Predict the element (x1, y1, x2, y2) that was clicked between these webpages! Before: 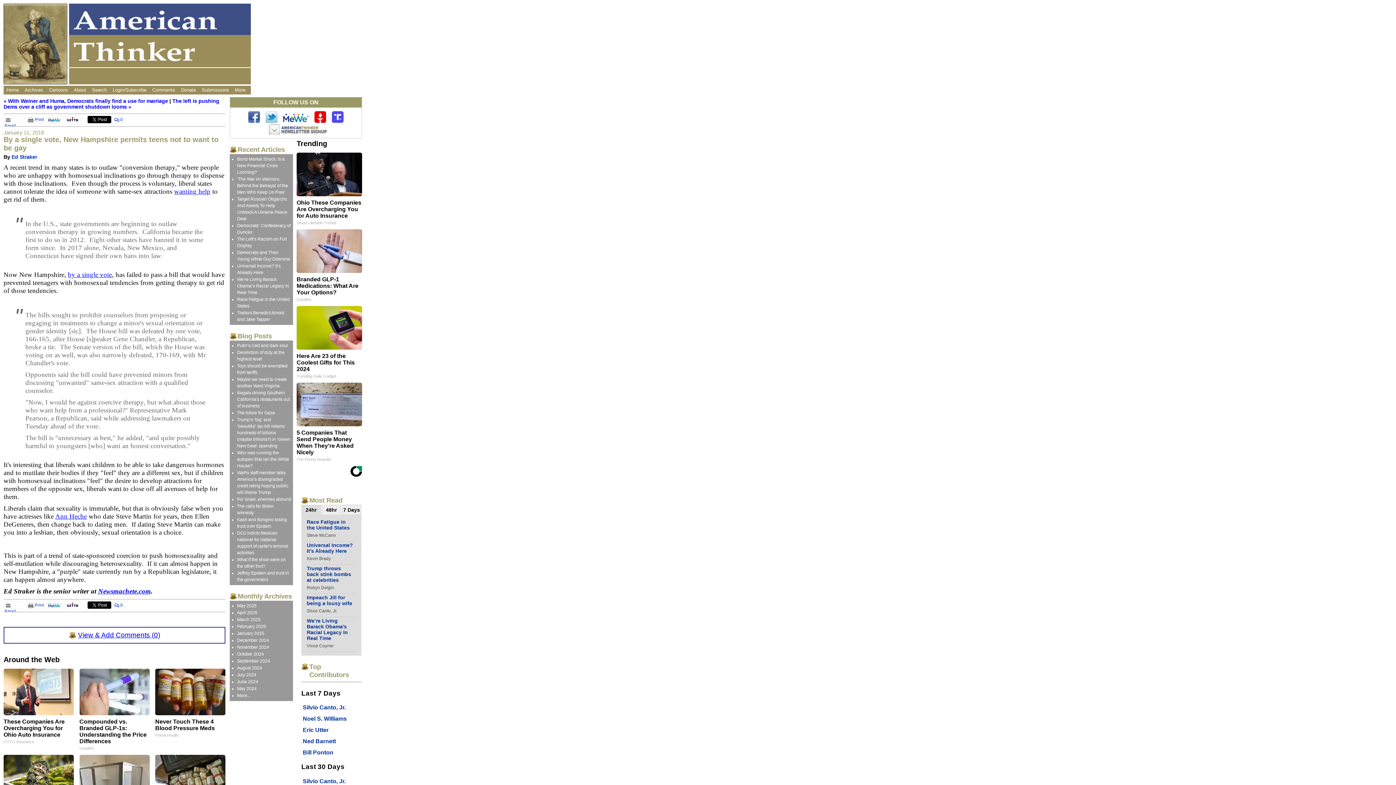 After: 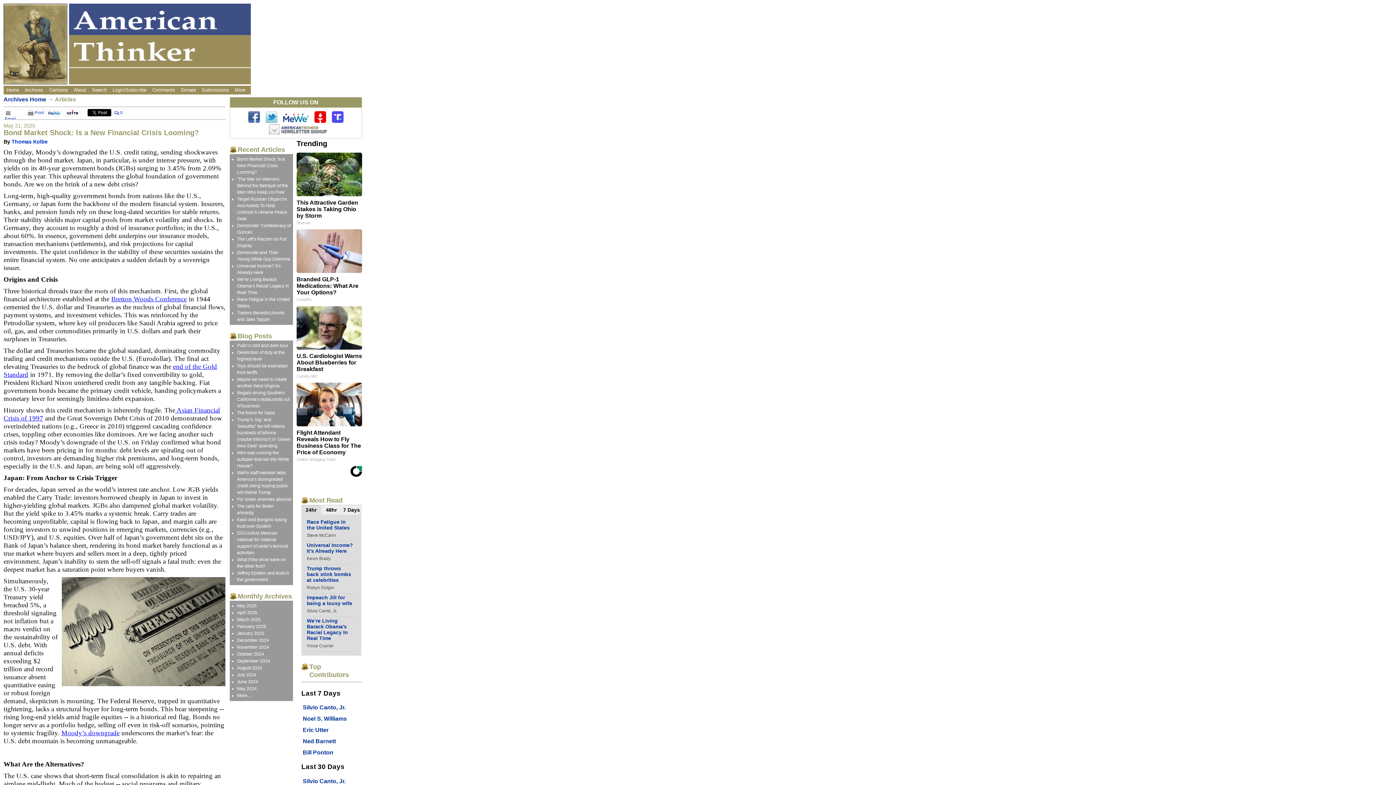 Action: label: Bond Market Shock: Is a New Financial Crisis Looming? bbox: (237, 156, 284, 174)